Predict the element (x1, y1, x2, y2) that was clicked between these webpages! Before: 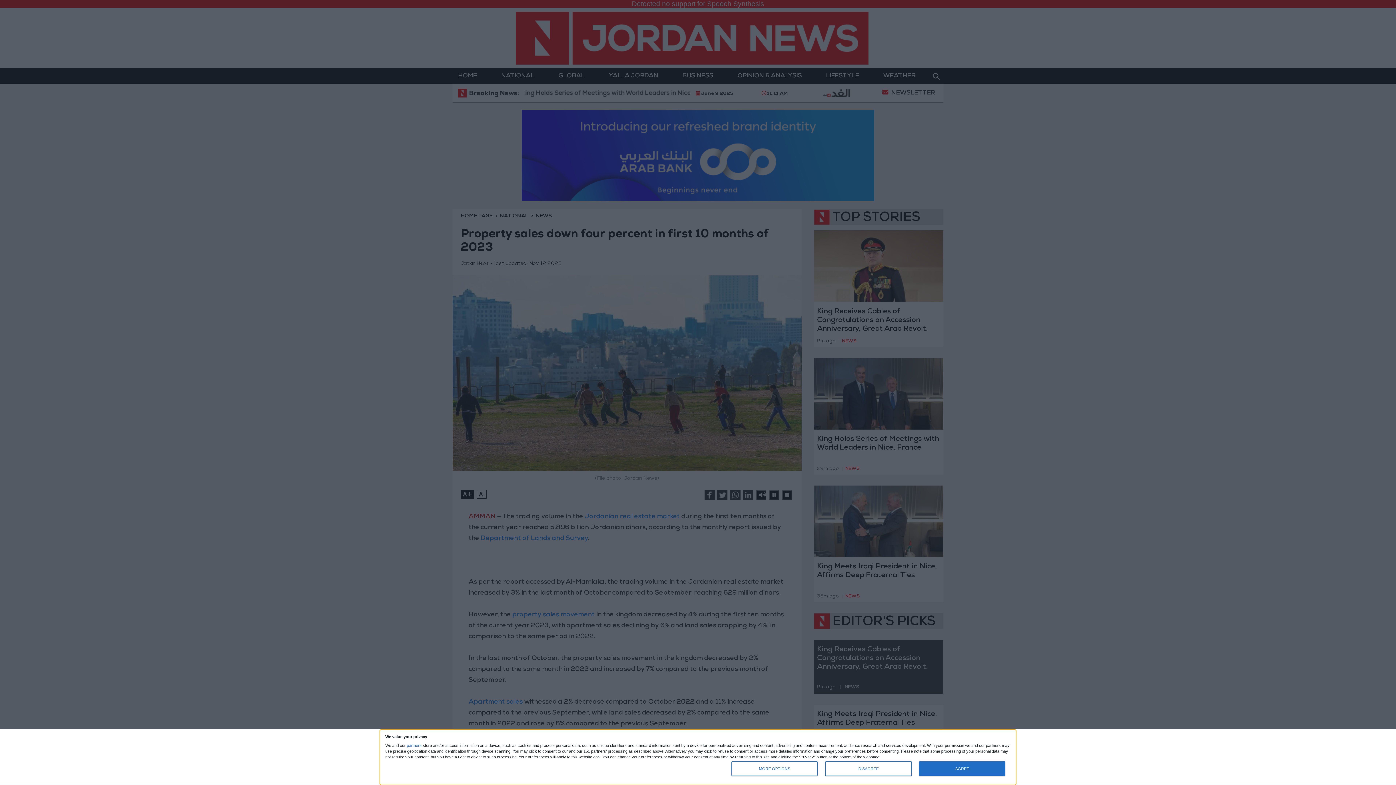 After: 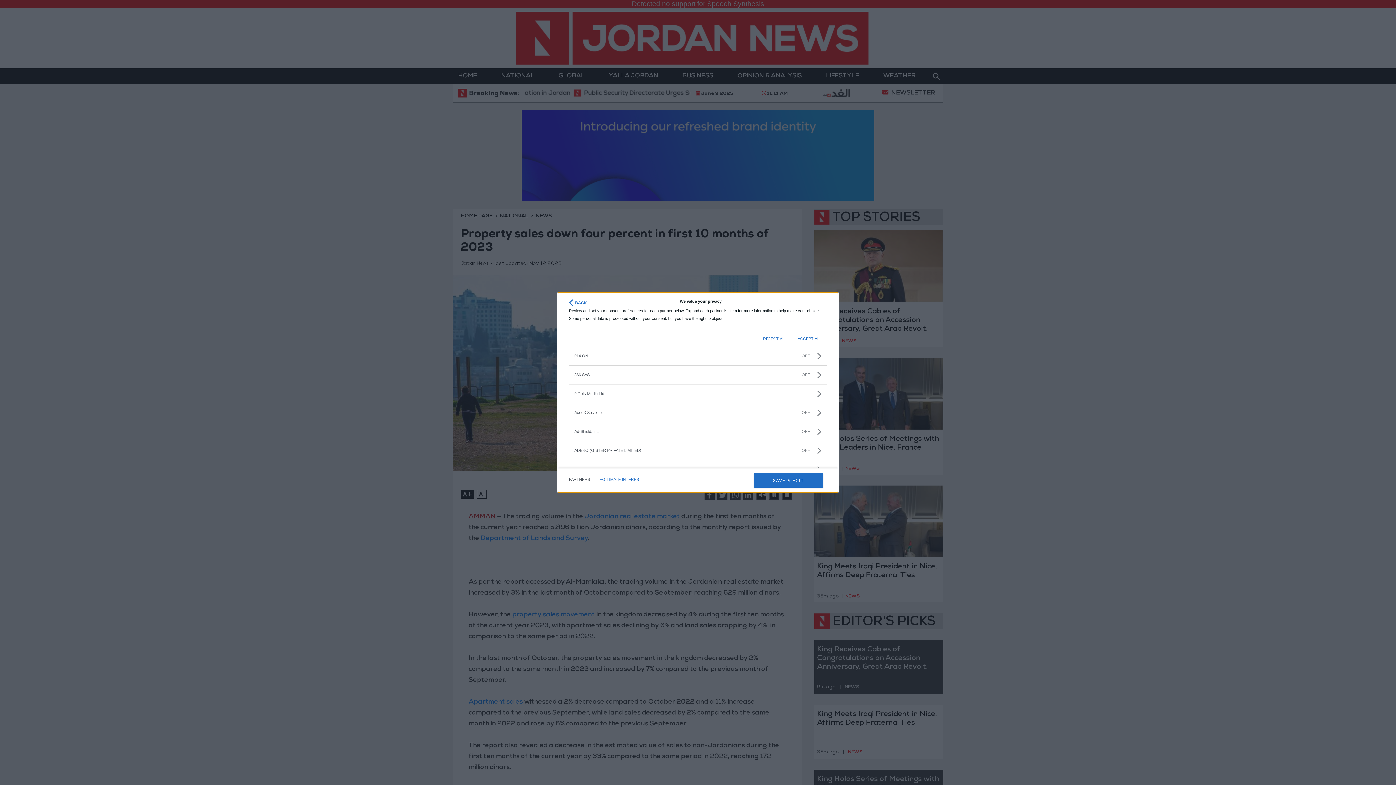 Action: label: partners bbox: (406, 743, 421, 747)